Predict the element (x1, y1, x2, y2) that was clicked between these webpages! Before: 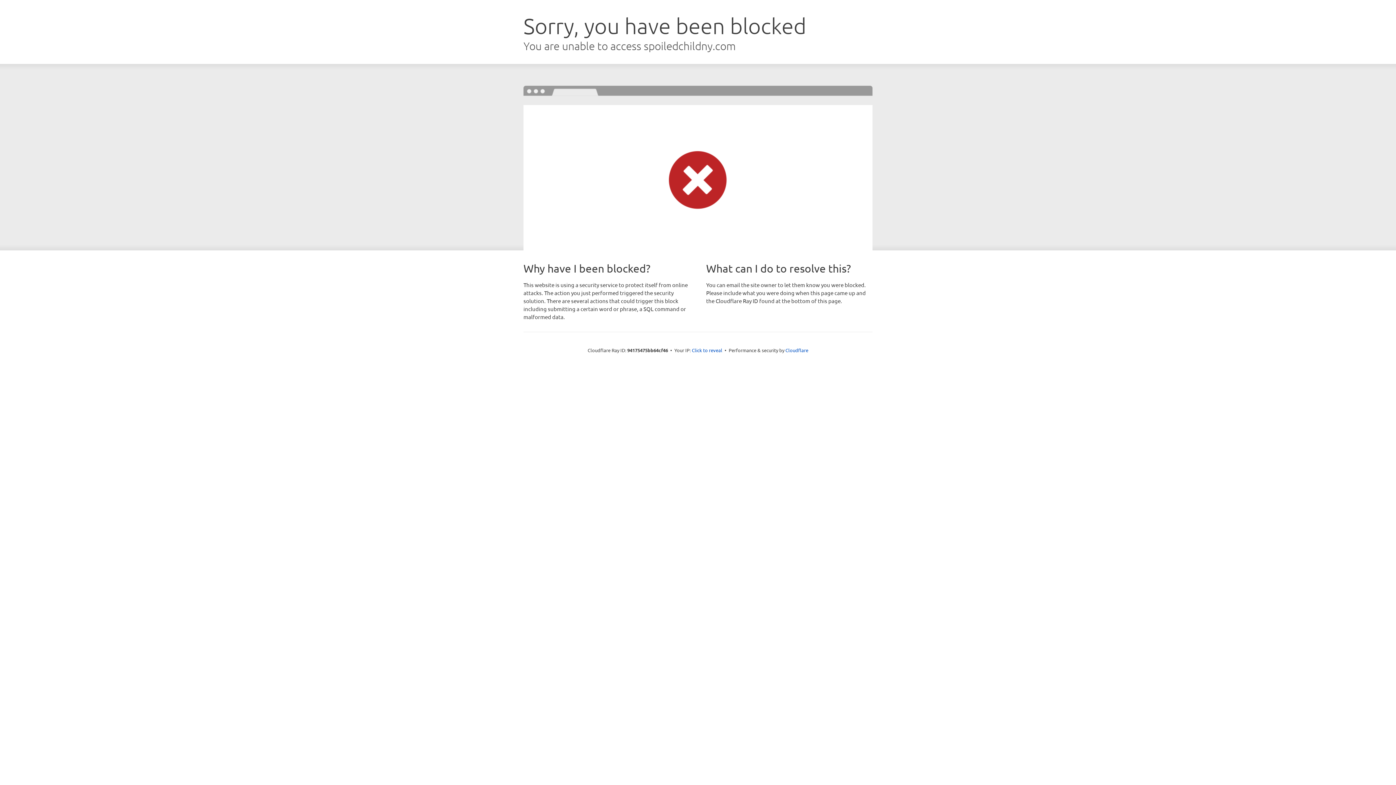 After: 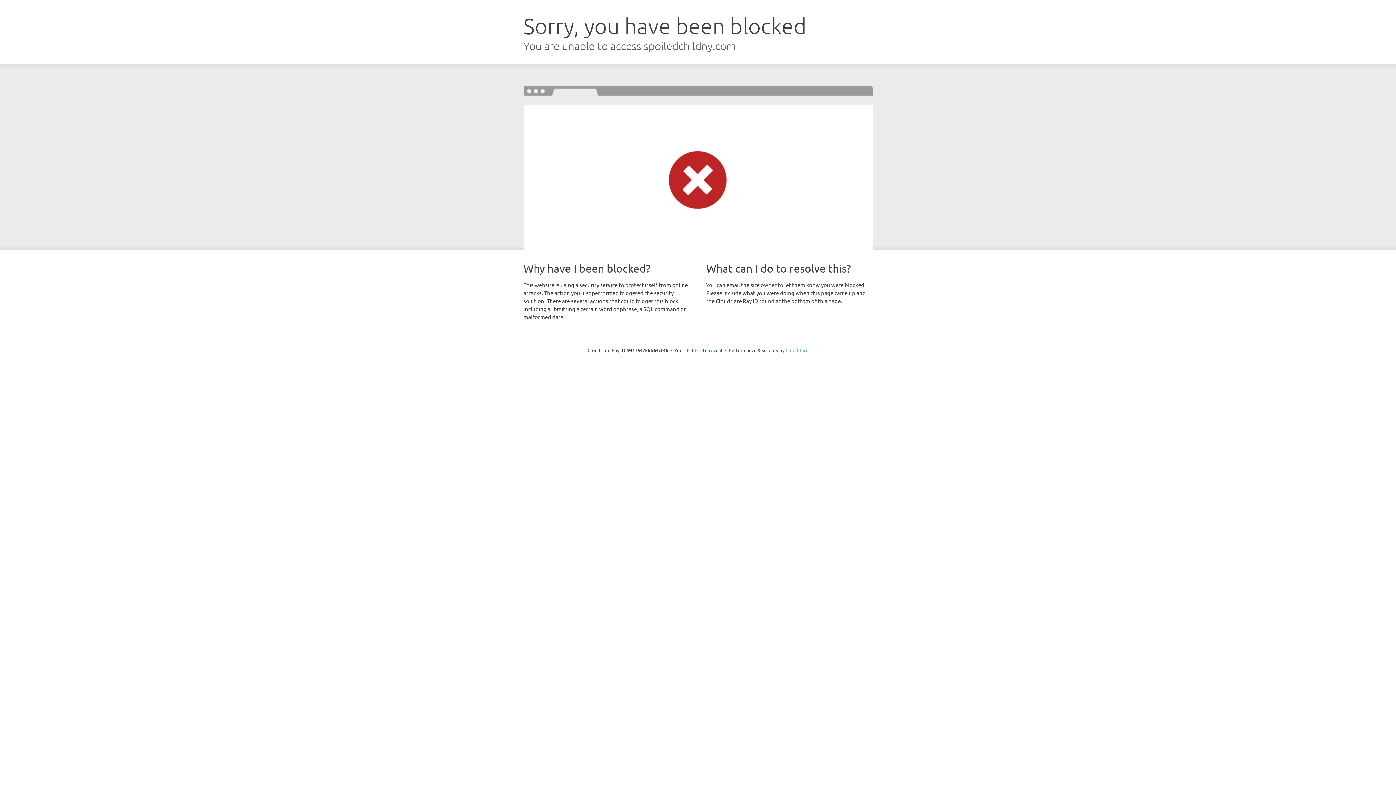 Action: label: Cloudflare bbox: (785, 347, 808, 353)